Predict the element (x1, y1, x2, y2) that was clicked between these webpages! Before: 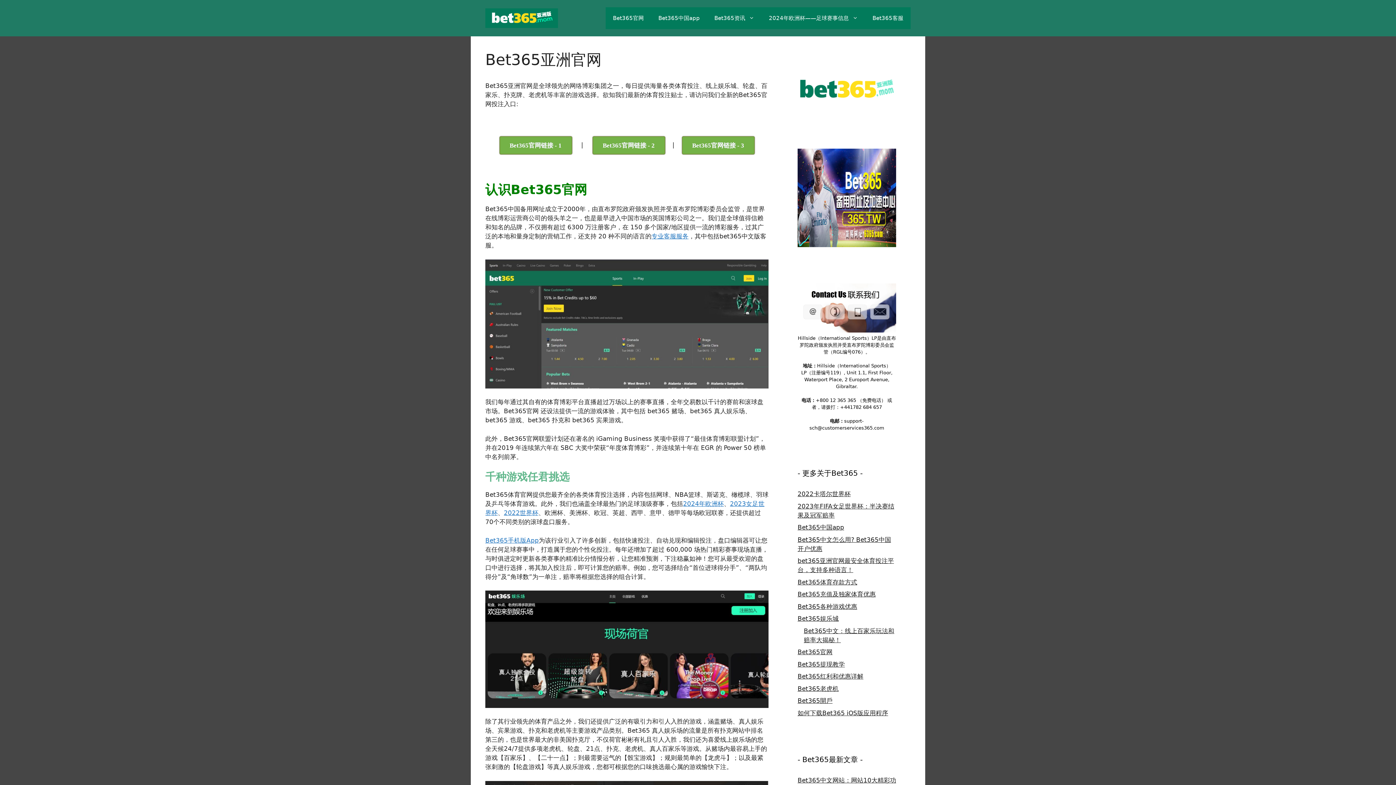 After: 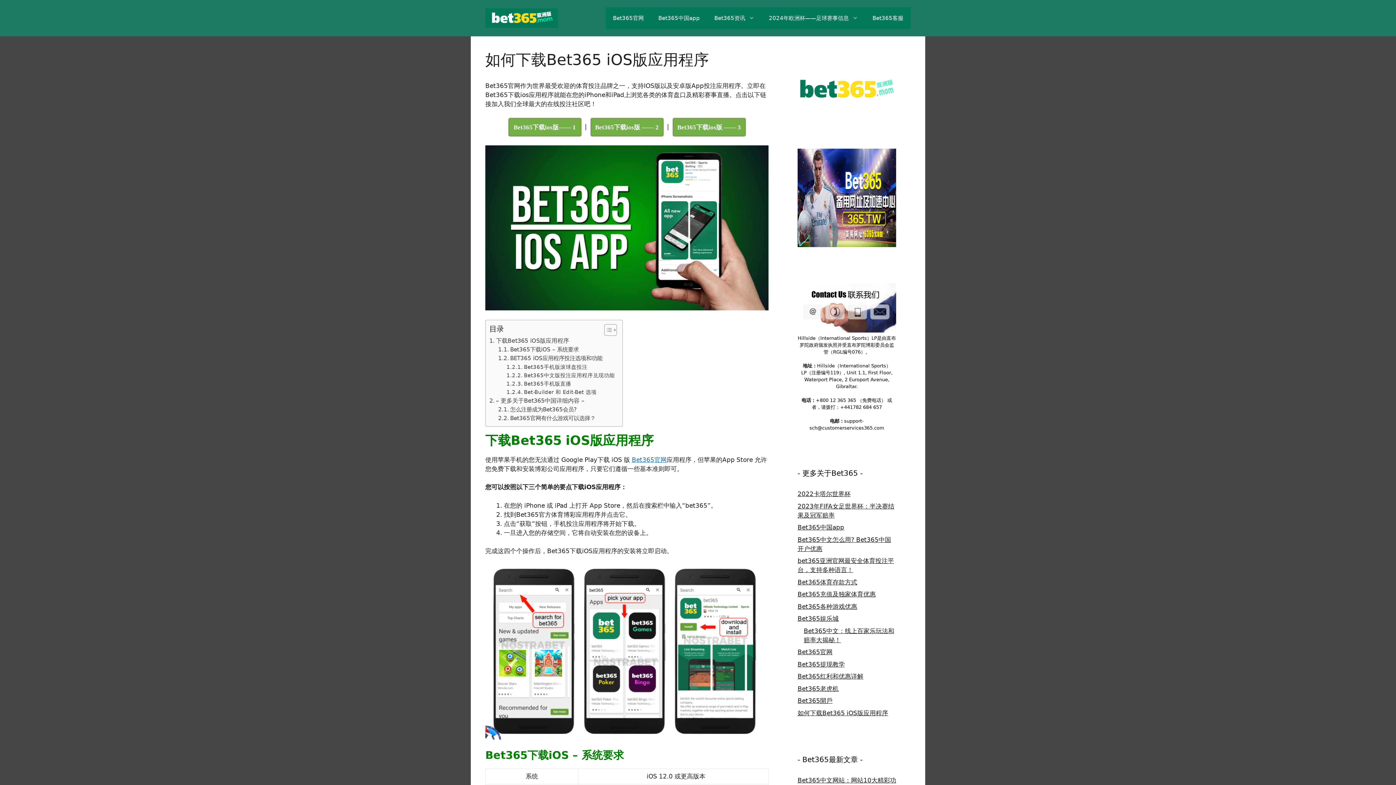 Action: label: 如何下载Bet365 iOS版应用程序 bbox: (797, 709, 888, 716)